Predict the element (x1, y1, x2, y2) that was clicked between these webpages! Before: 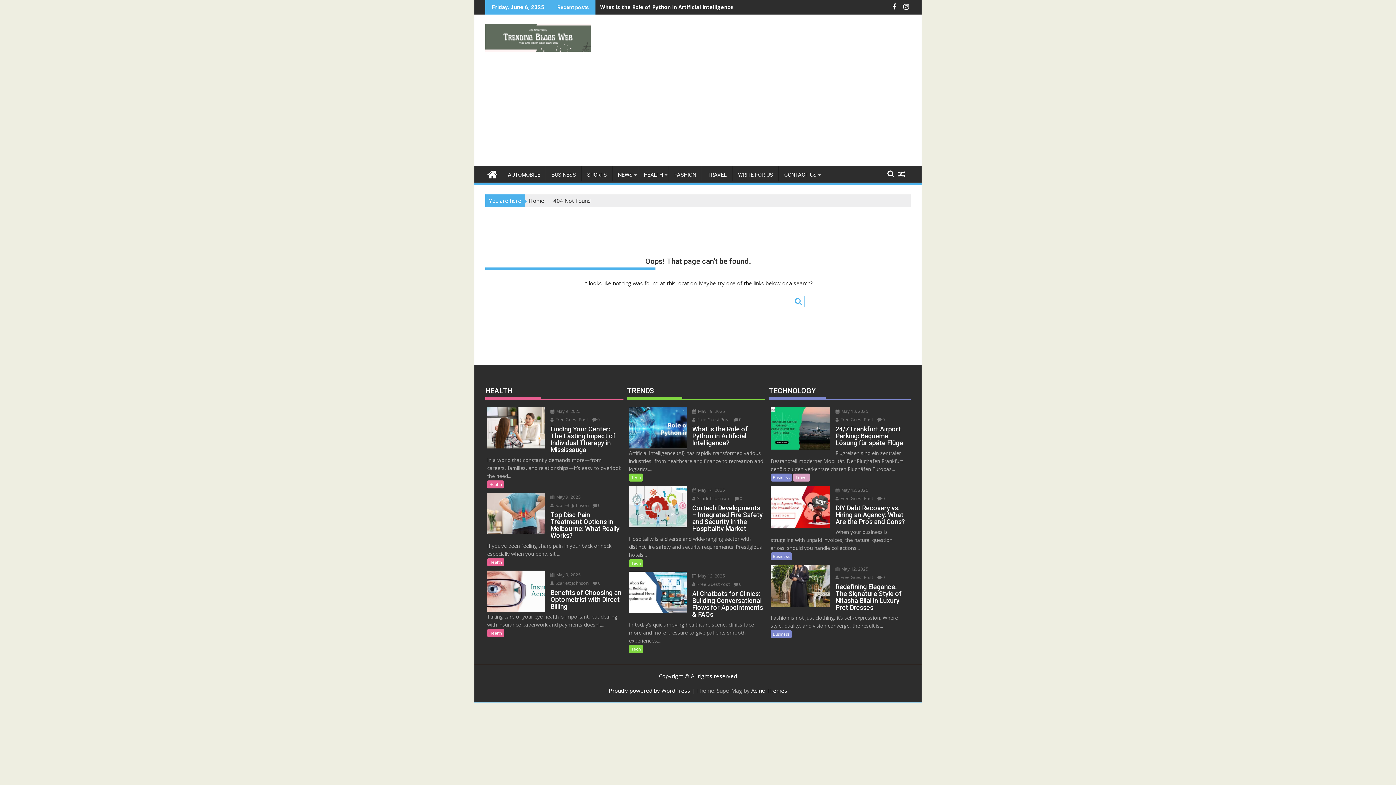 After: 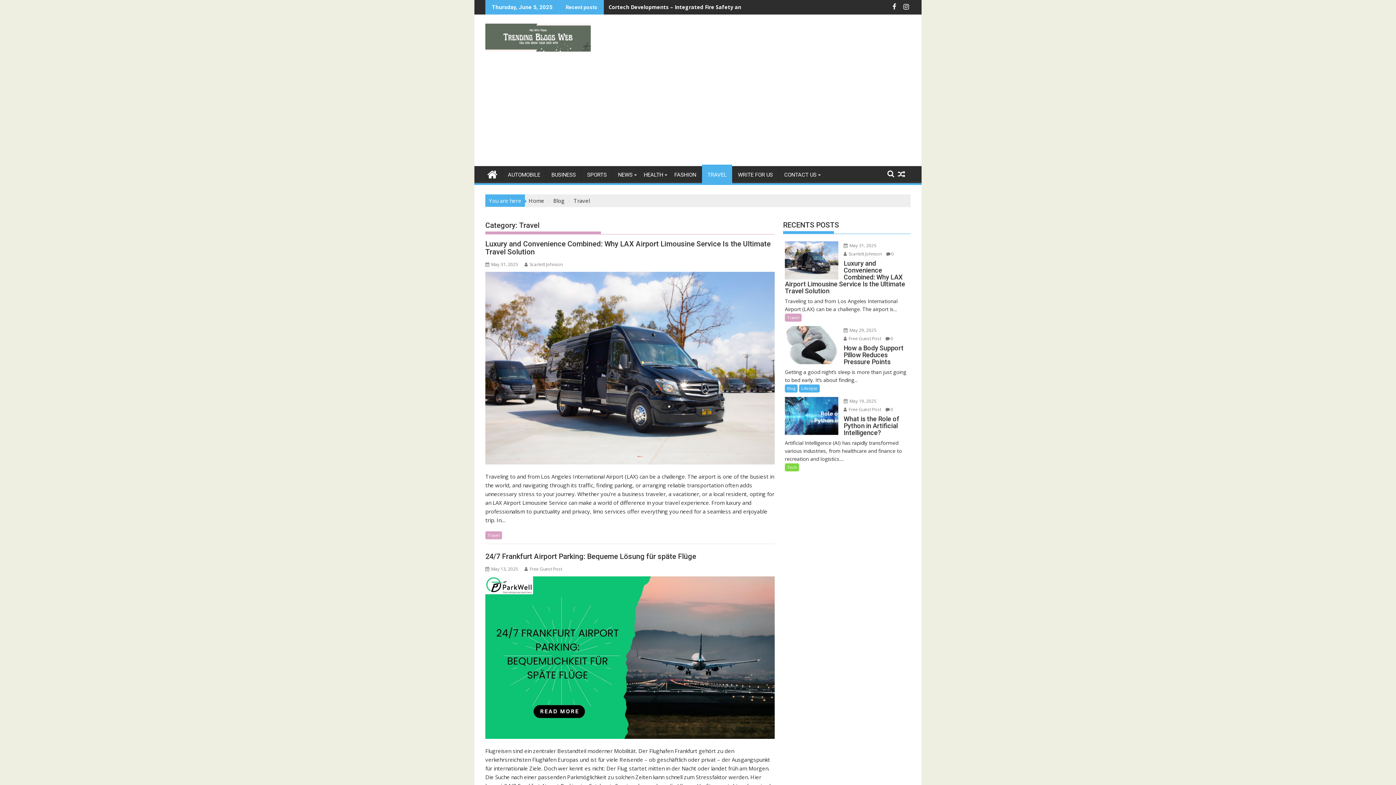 Action: bbox: (702, 166, 732, 183) label: TRAVEL